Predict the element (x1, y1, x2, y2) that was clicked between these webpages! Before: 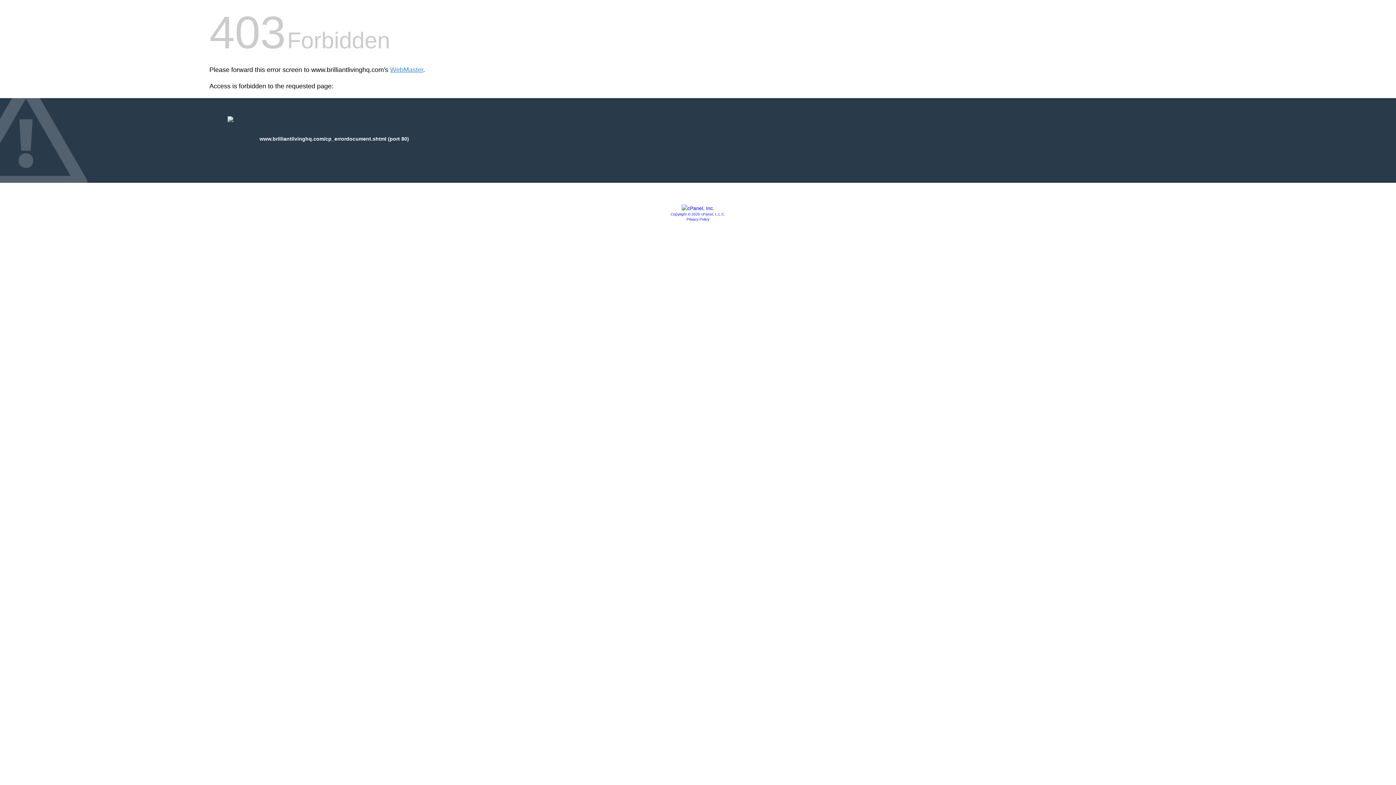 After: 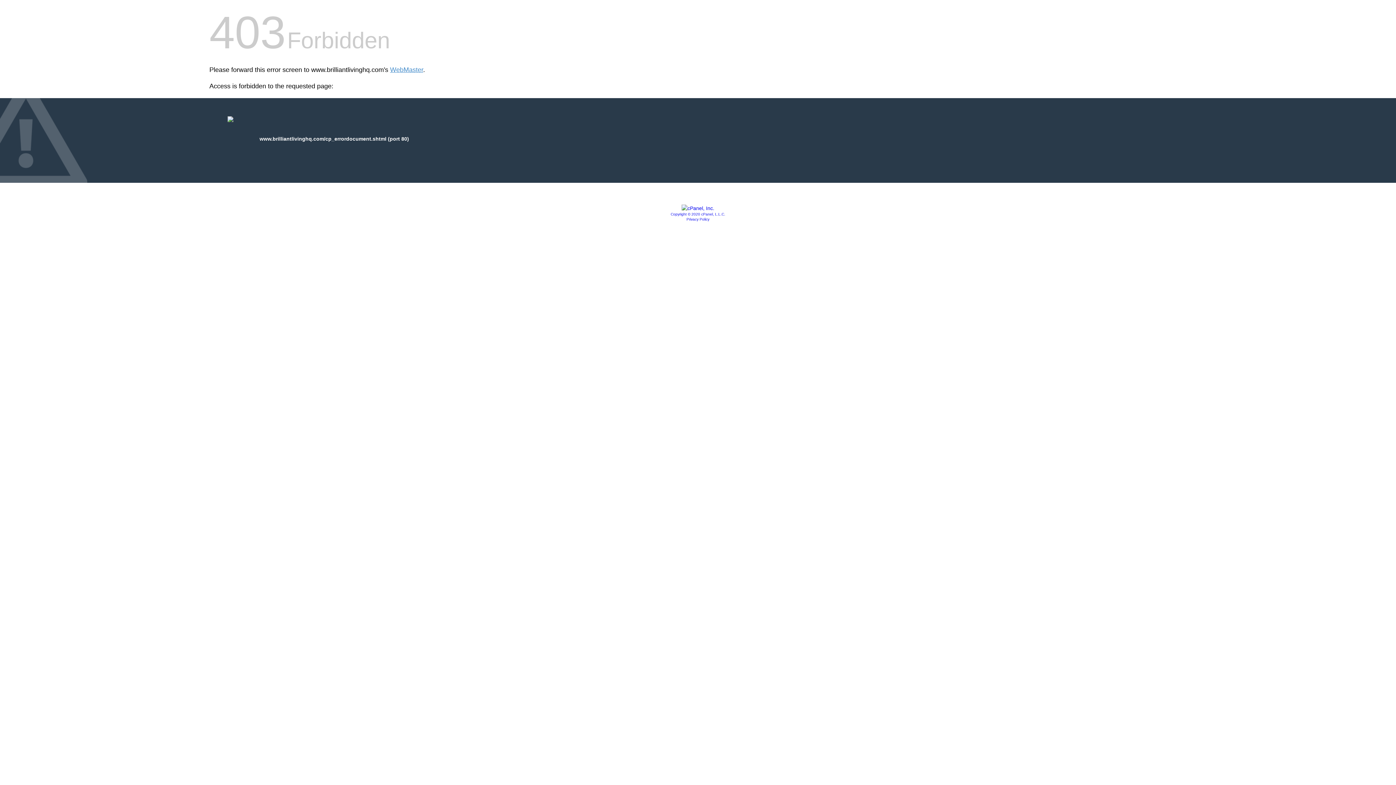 Action: label: Privacy Policy bbox: (686, 217, 709, 221)